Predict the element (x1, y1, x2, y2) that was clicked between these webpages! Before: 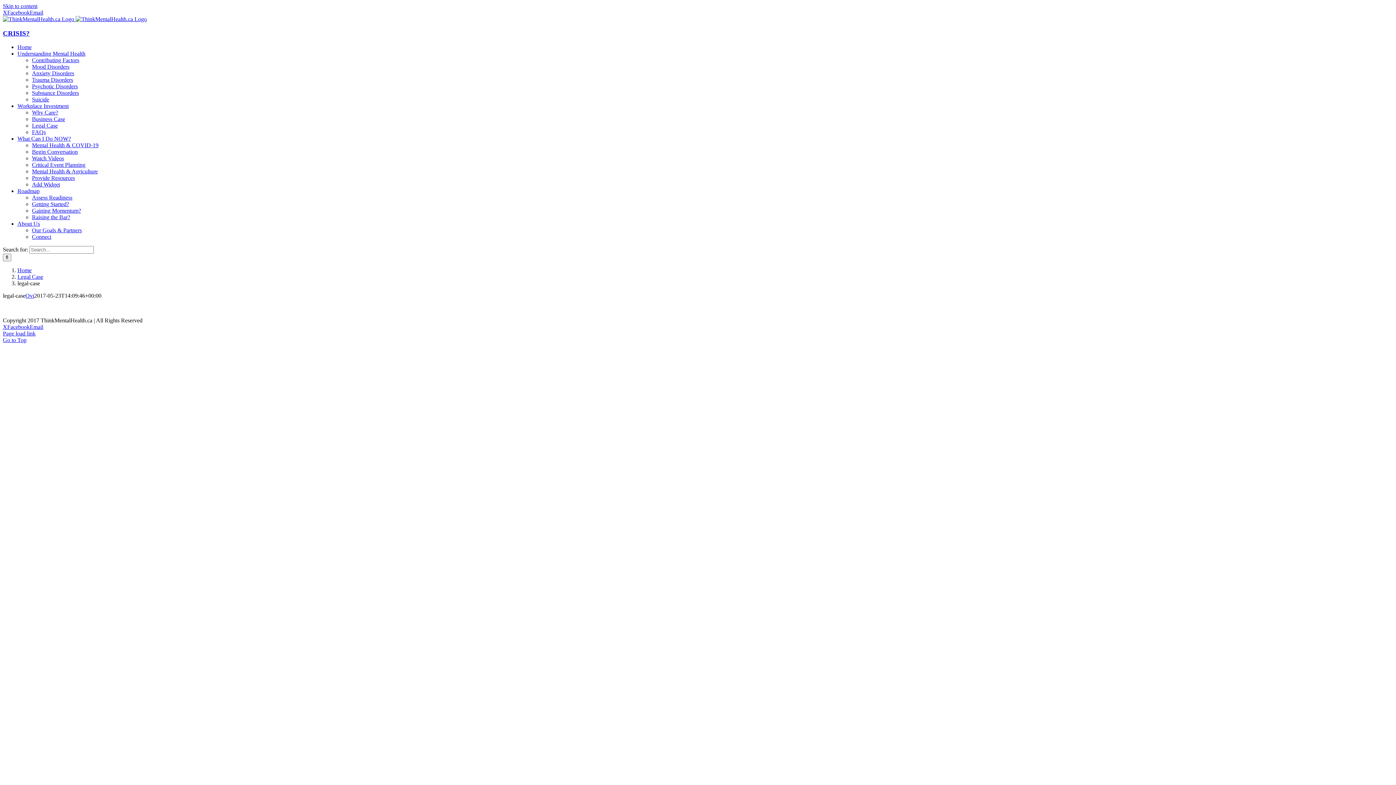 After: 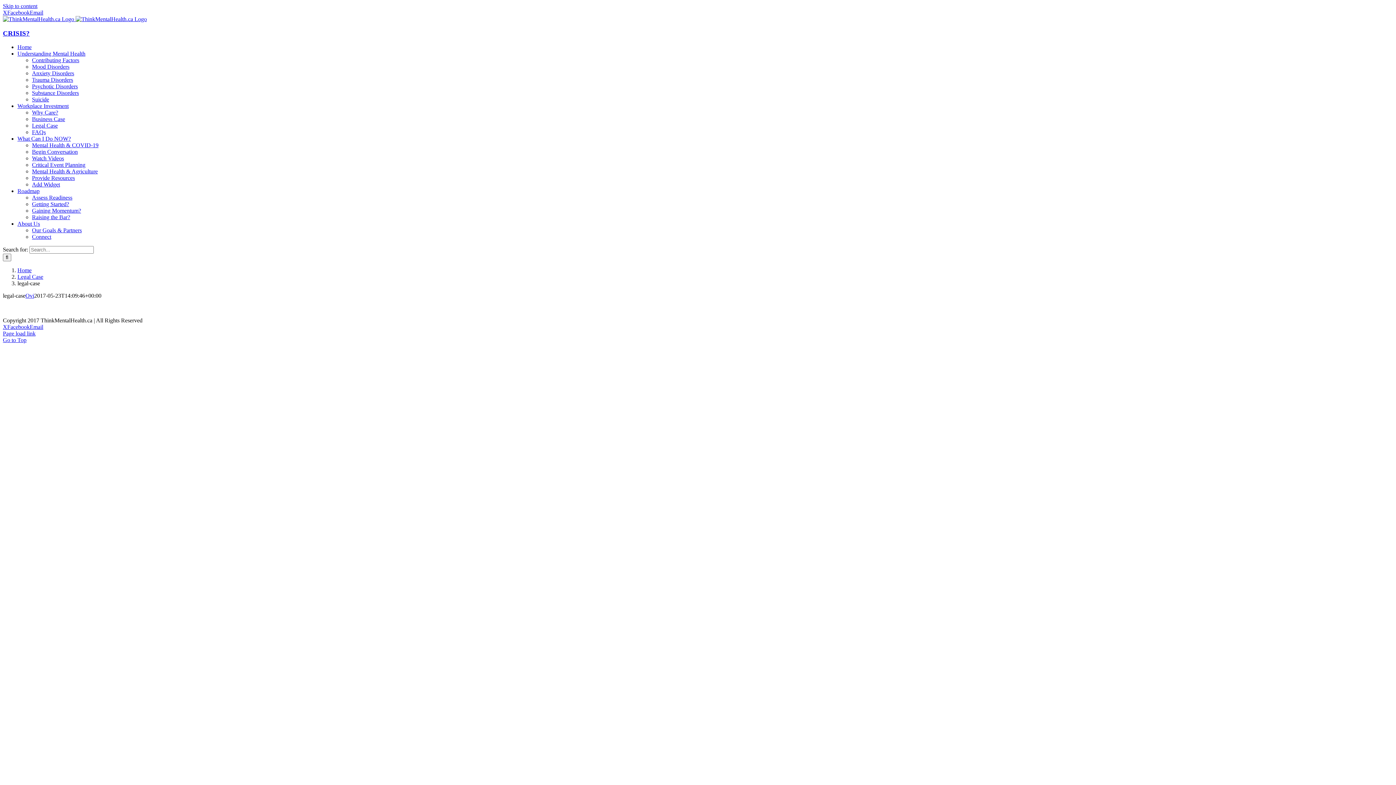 Action: label: Understanding Mental Health bbox: (17, 50, 85, 56)